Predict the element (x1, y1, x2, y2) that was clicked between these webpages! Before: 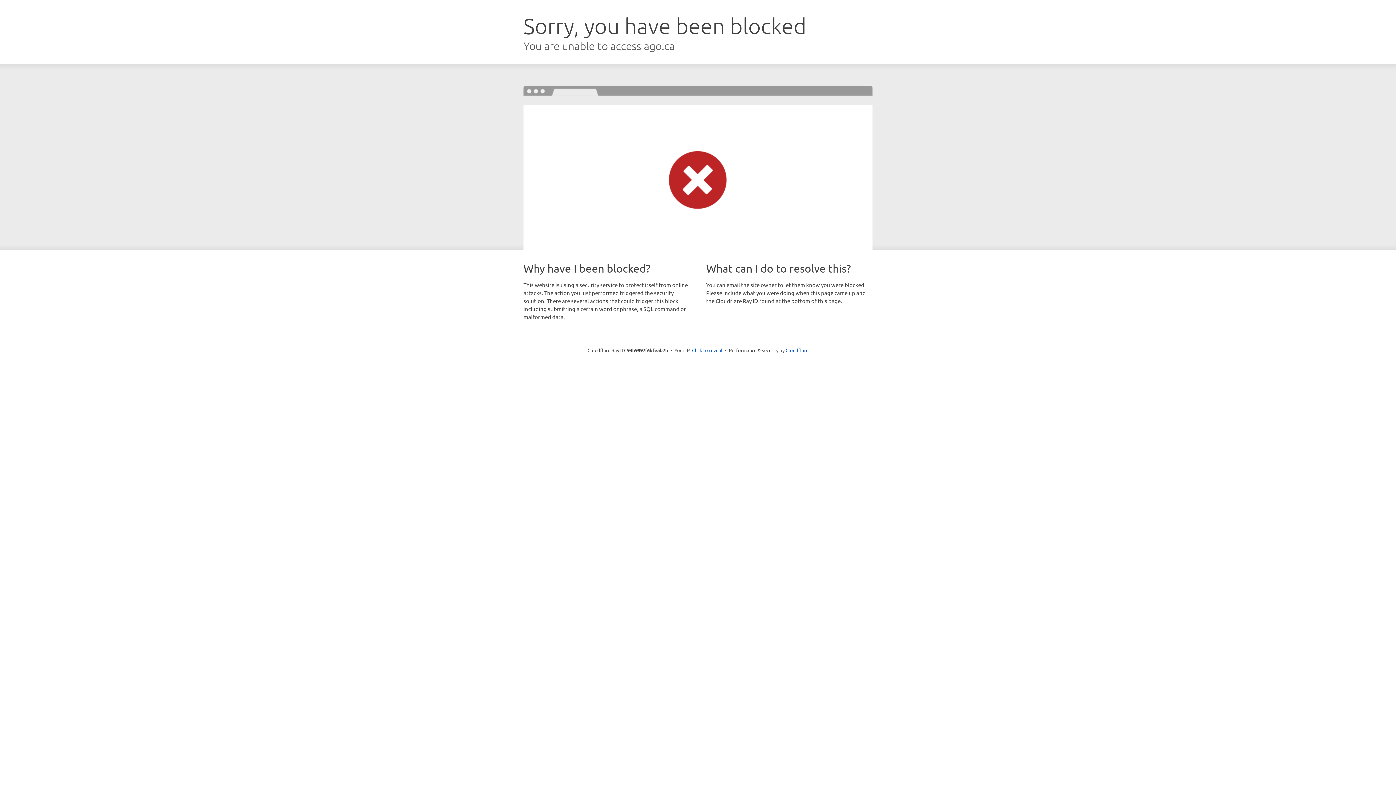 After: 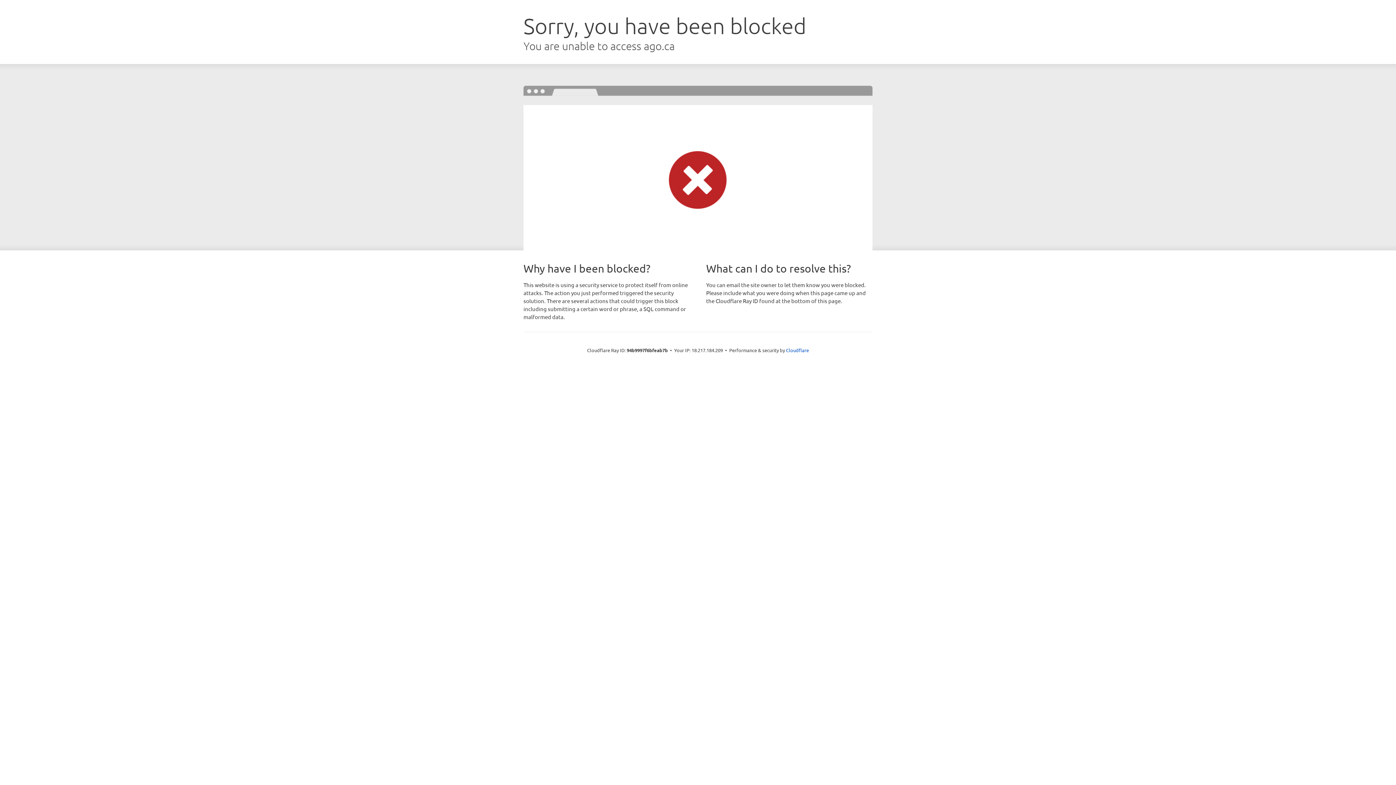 Action: bbox: (692, 346, 722, 353) label: Click to reveal